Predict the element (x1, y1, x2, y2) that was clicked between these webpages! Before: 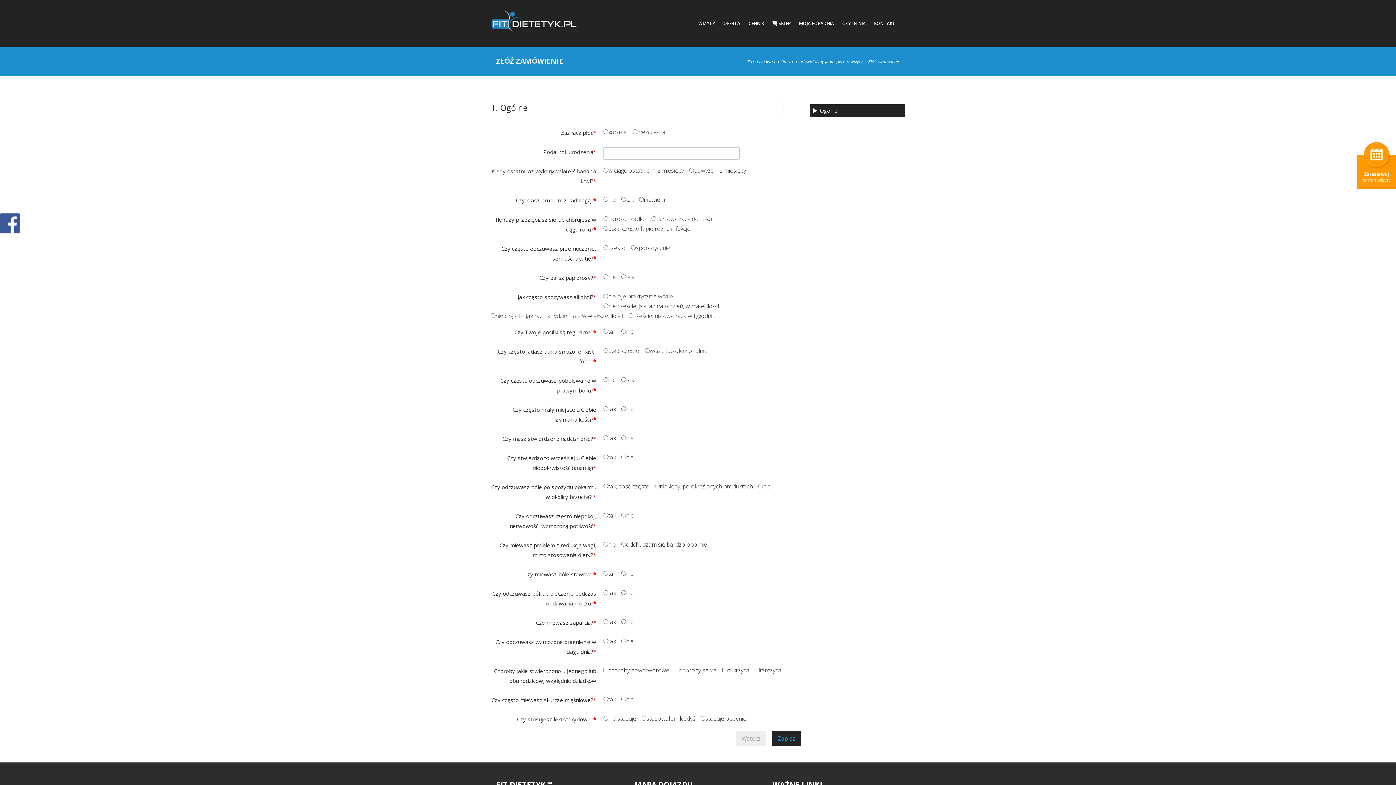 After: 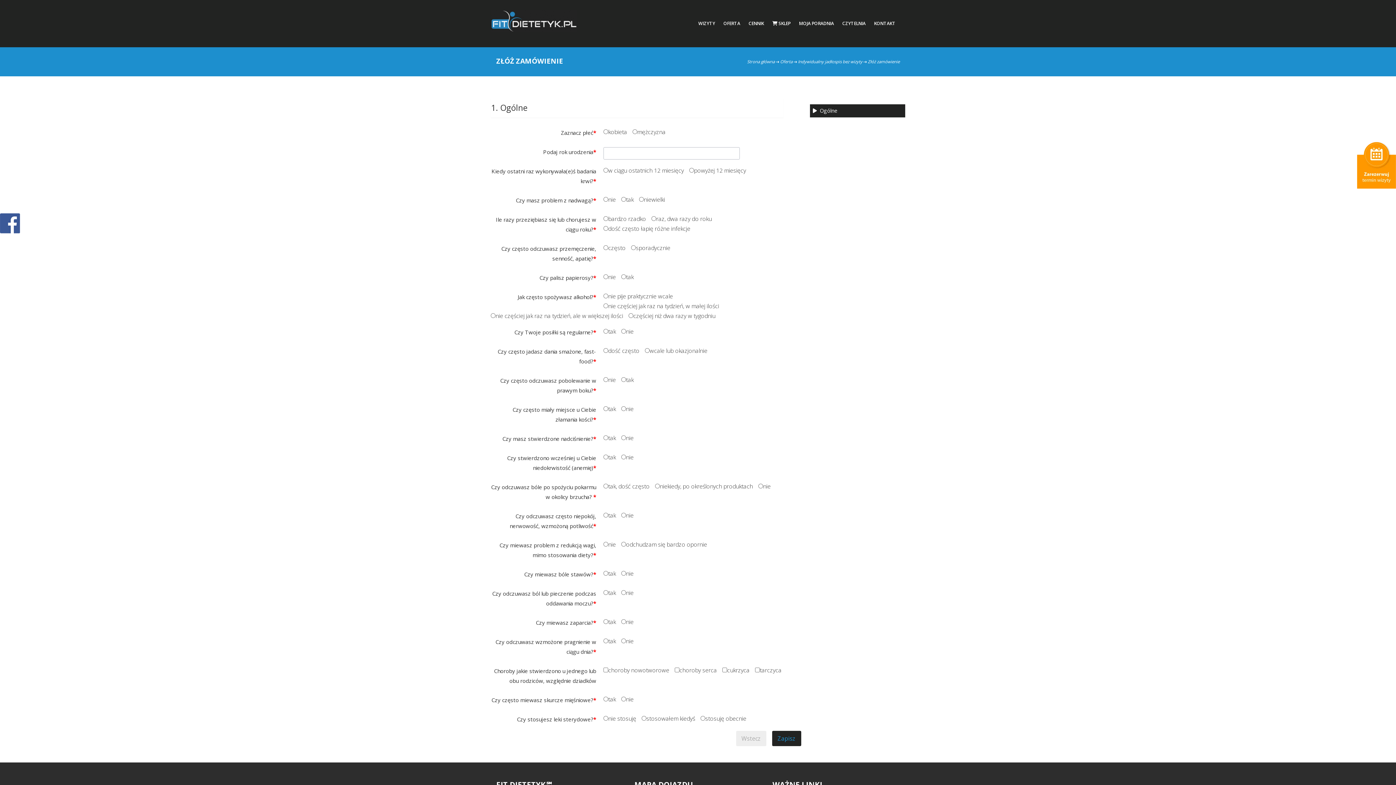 Action: label: obecny etap:
  Ogólne bbox: (810, 104, 905, 117)